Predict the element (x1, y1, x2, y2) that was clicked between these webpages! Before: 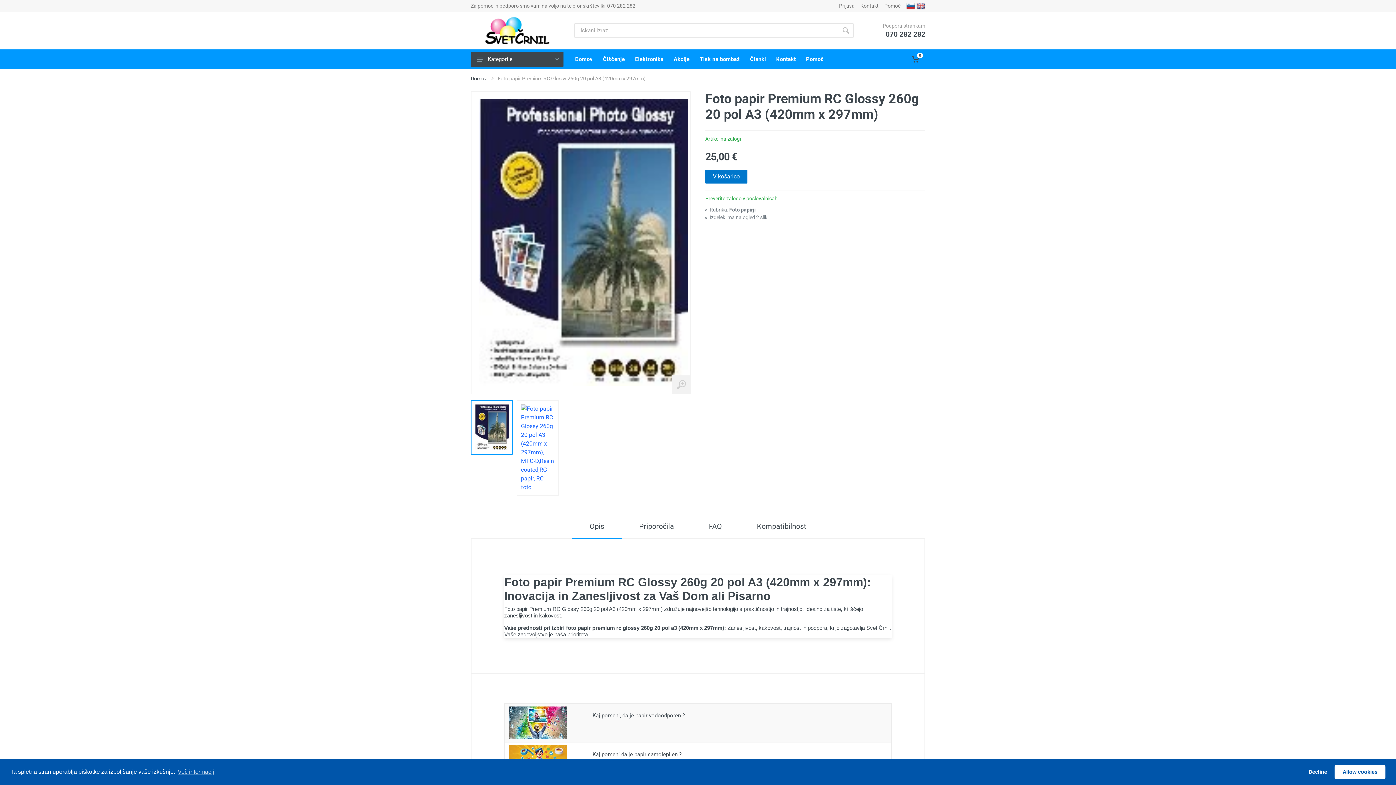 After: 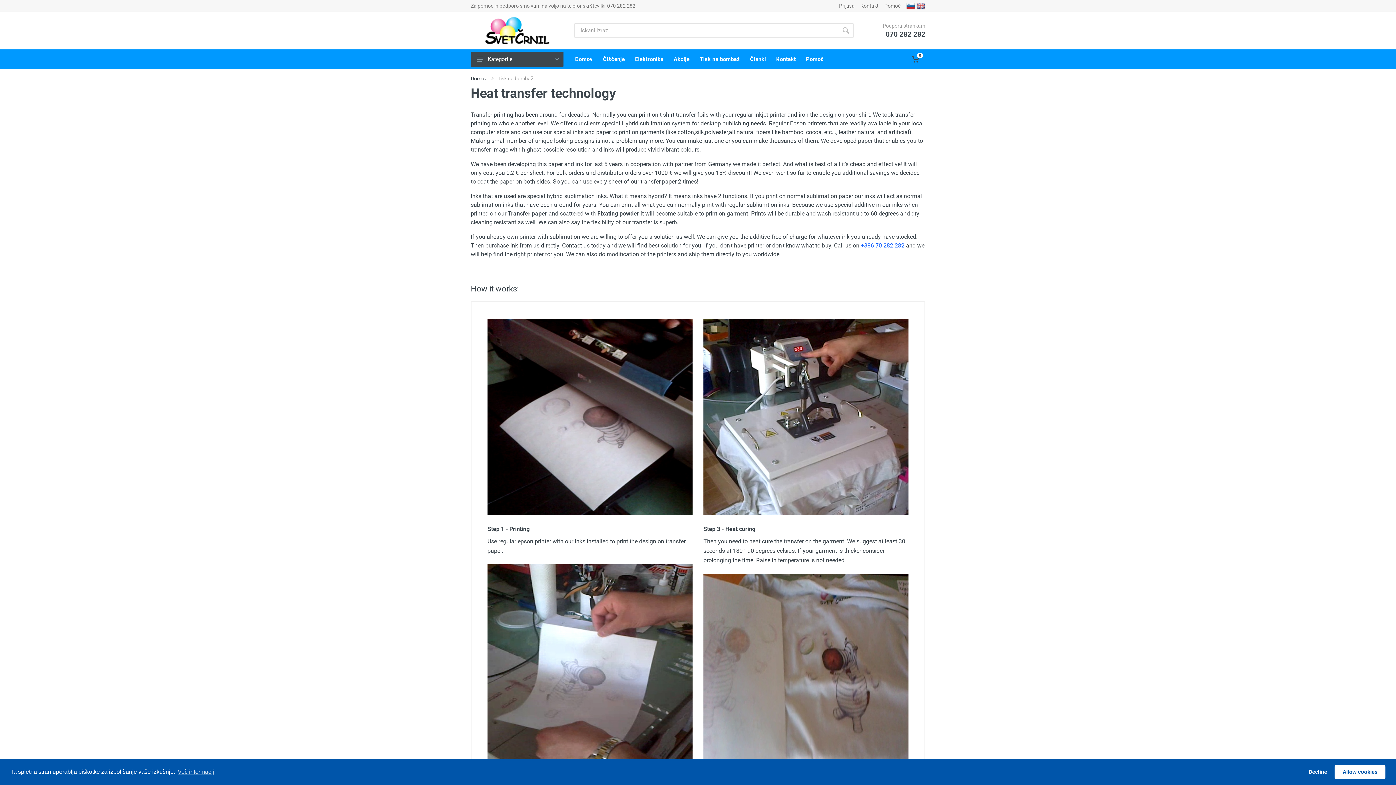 Action: bbox: (694, 49, 745, 69) label: Tisk na bombaž